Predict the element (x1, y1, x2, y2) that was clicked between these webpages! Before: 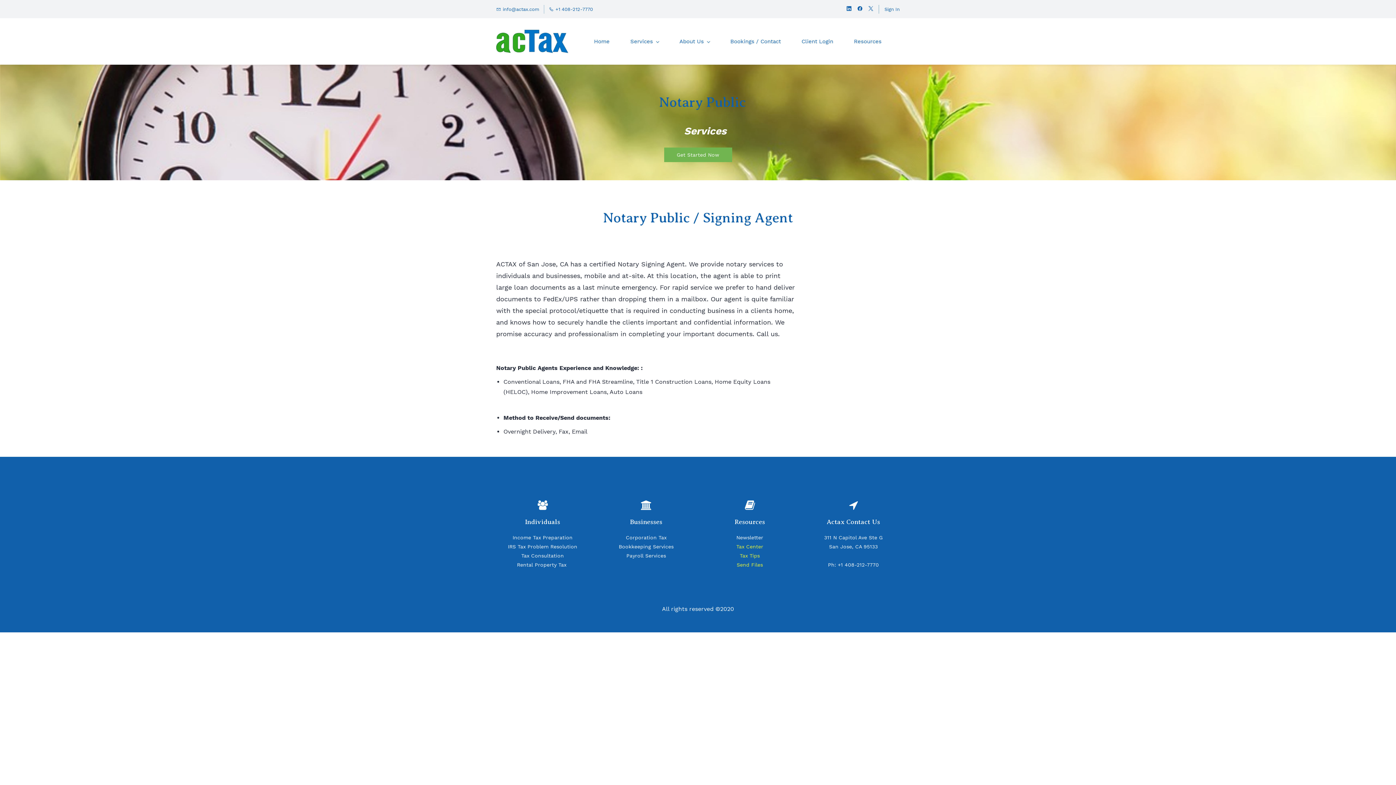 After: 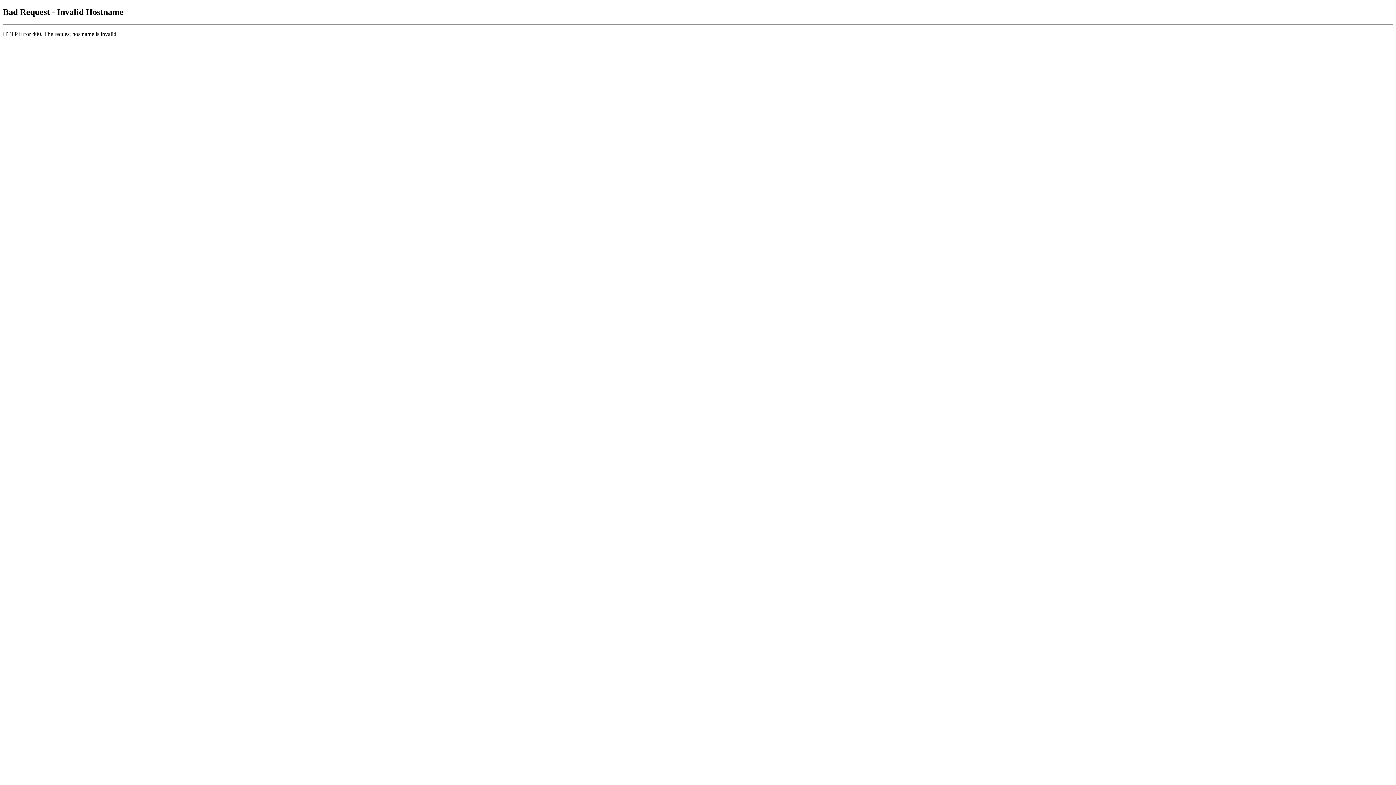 Action: bbox: (740, 553, 760, 558) label: Tax Tips